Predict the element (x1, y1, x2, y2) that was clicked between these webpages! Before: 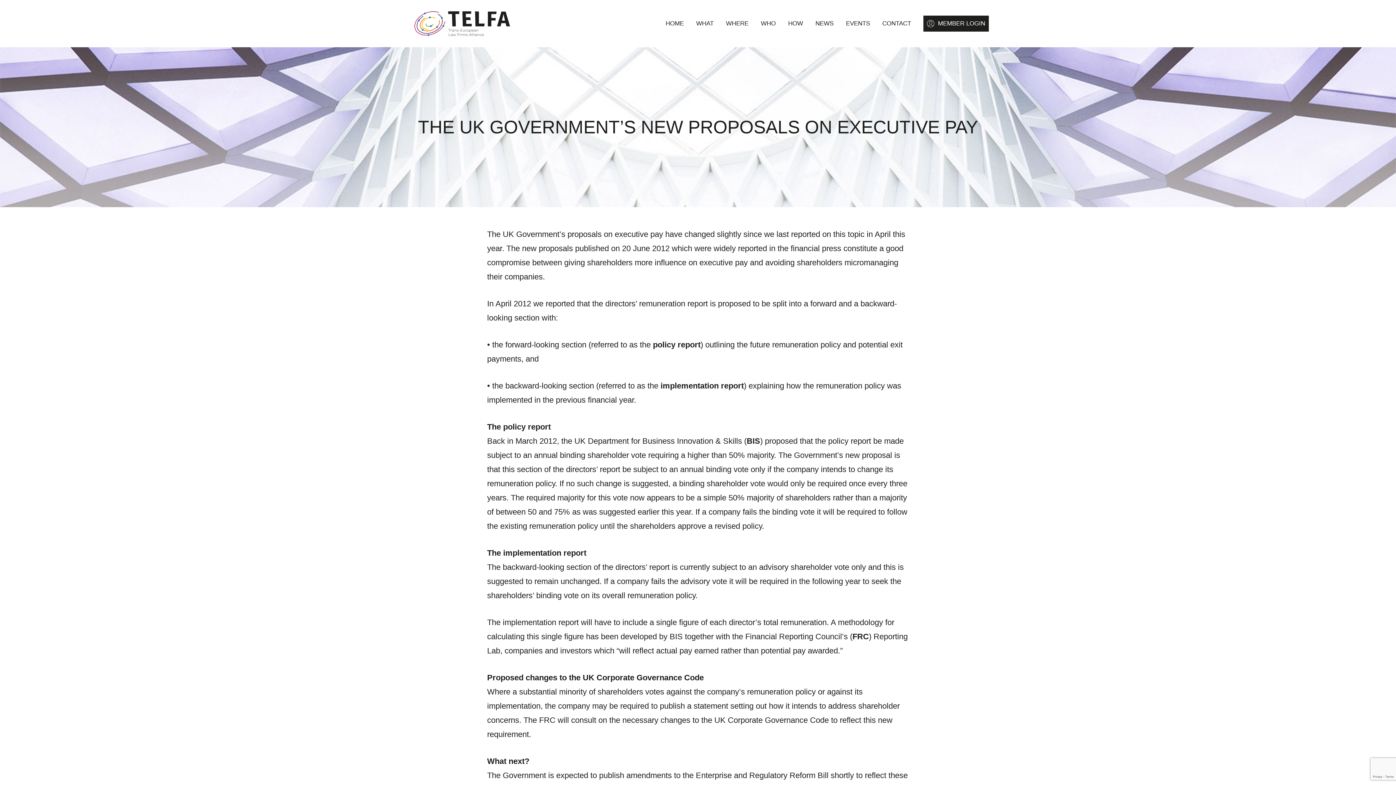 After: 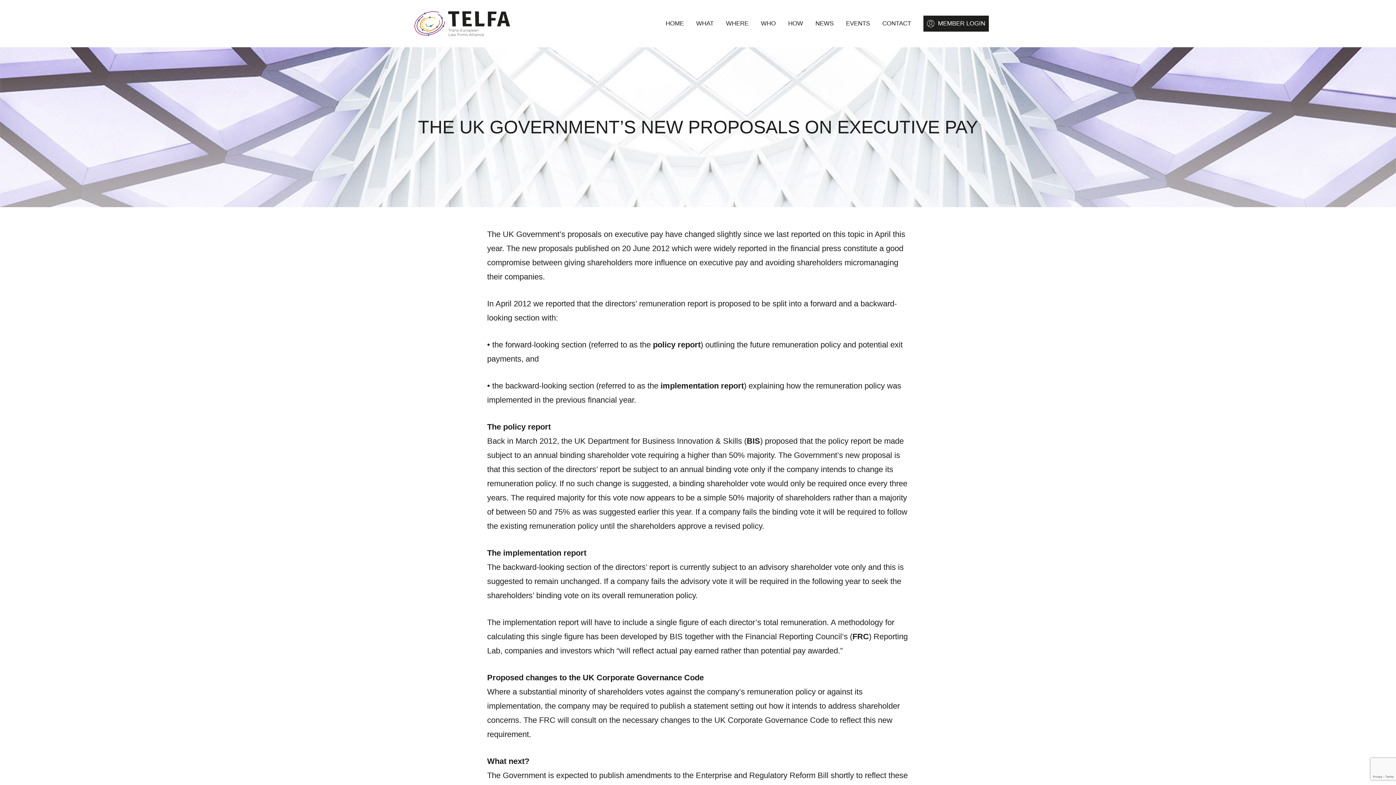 Action: label: UK Government bbox: (502, 229, 559, 238)